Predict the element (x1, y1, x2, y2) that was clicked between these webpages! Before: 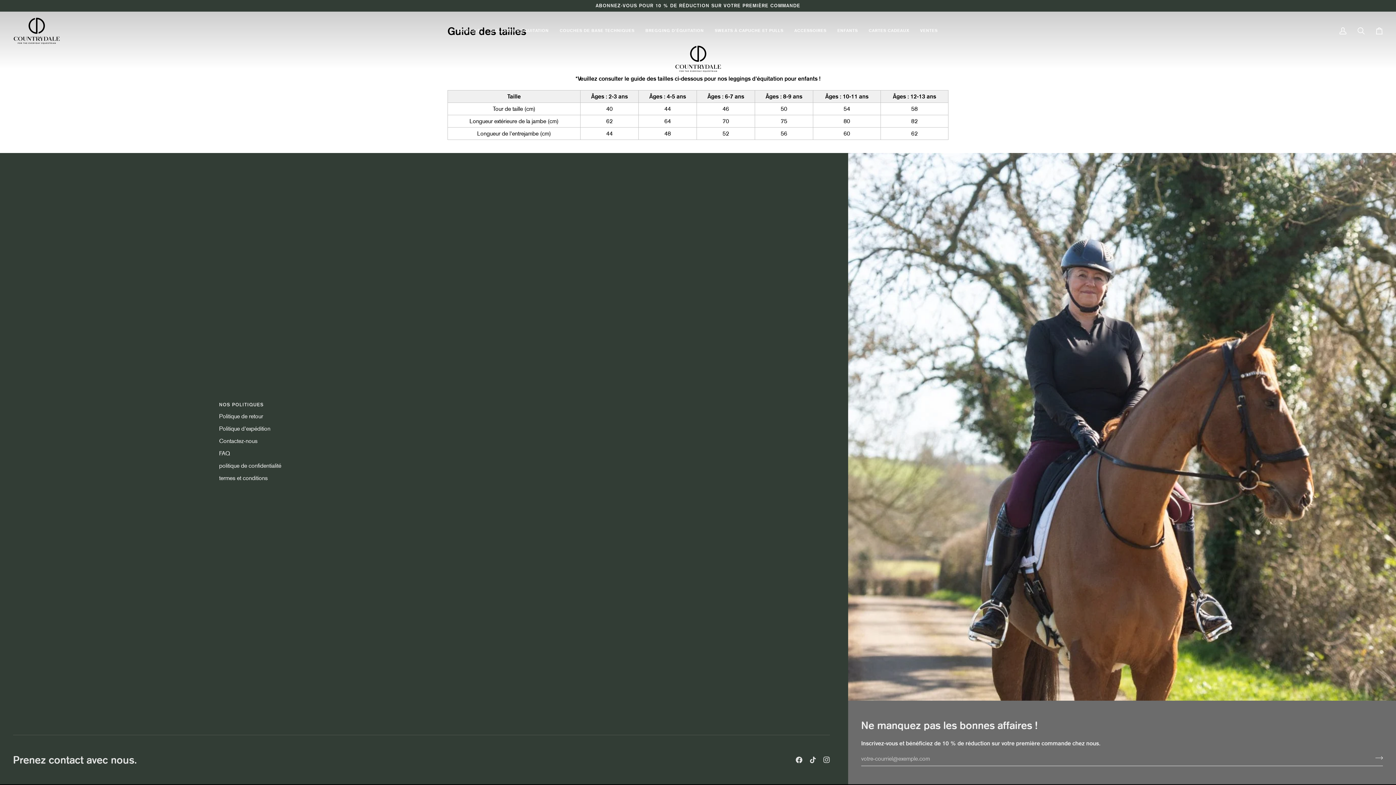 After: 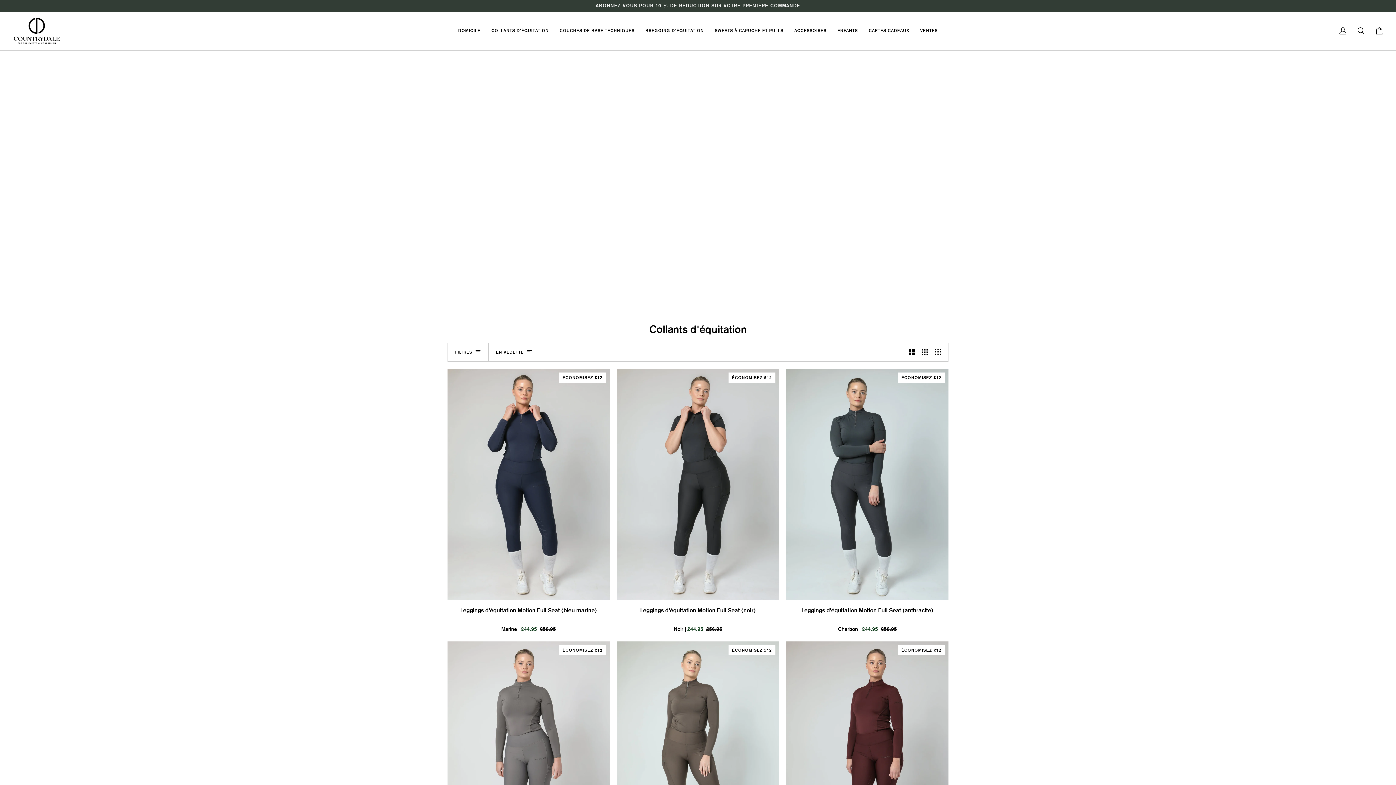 Action: bbox: (486, 11, 554, 50) label: COLLANTS D'ÉQUITATION